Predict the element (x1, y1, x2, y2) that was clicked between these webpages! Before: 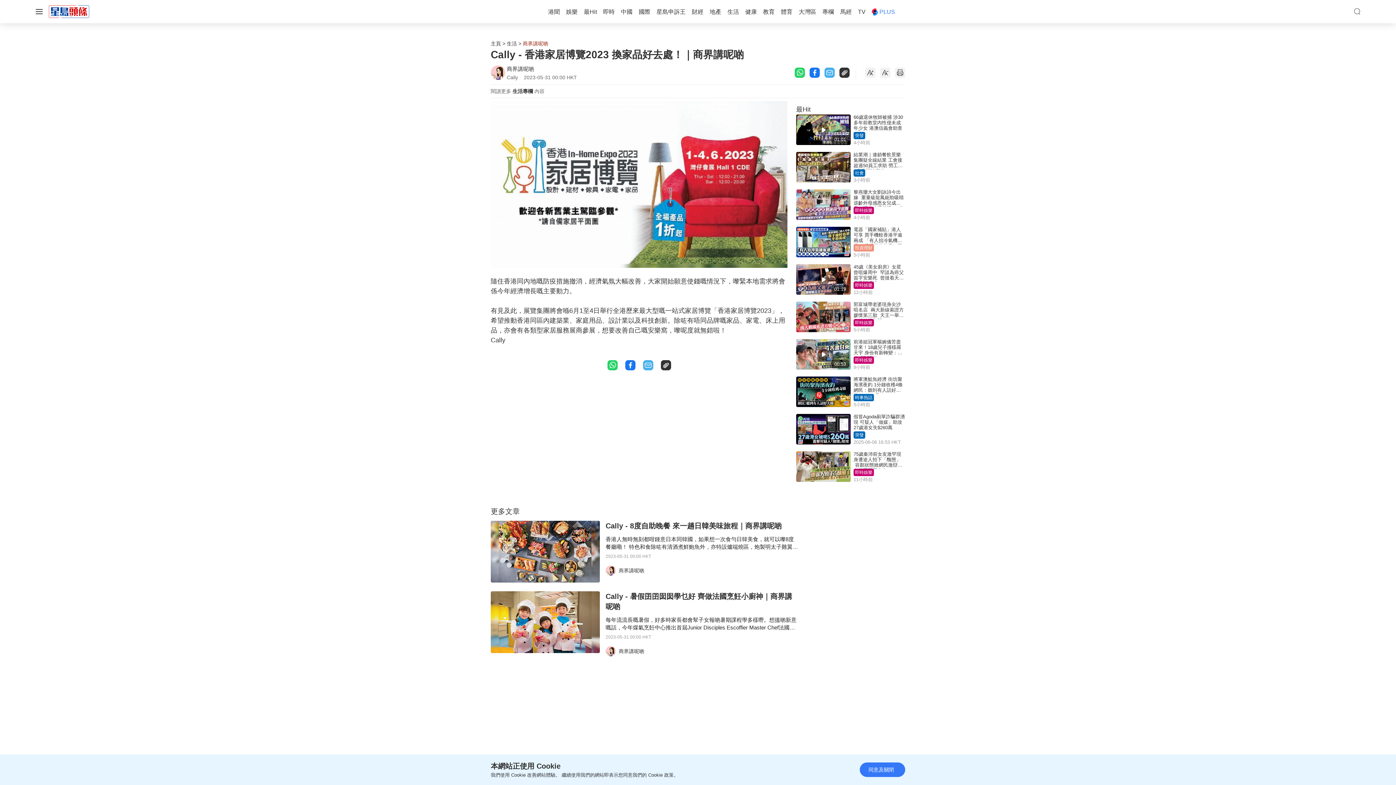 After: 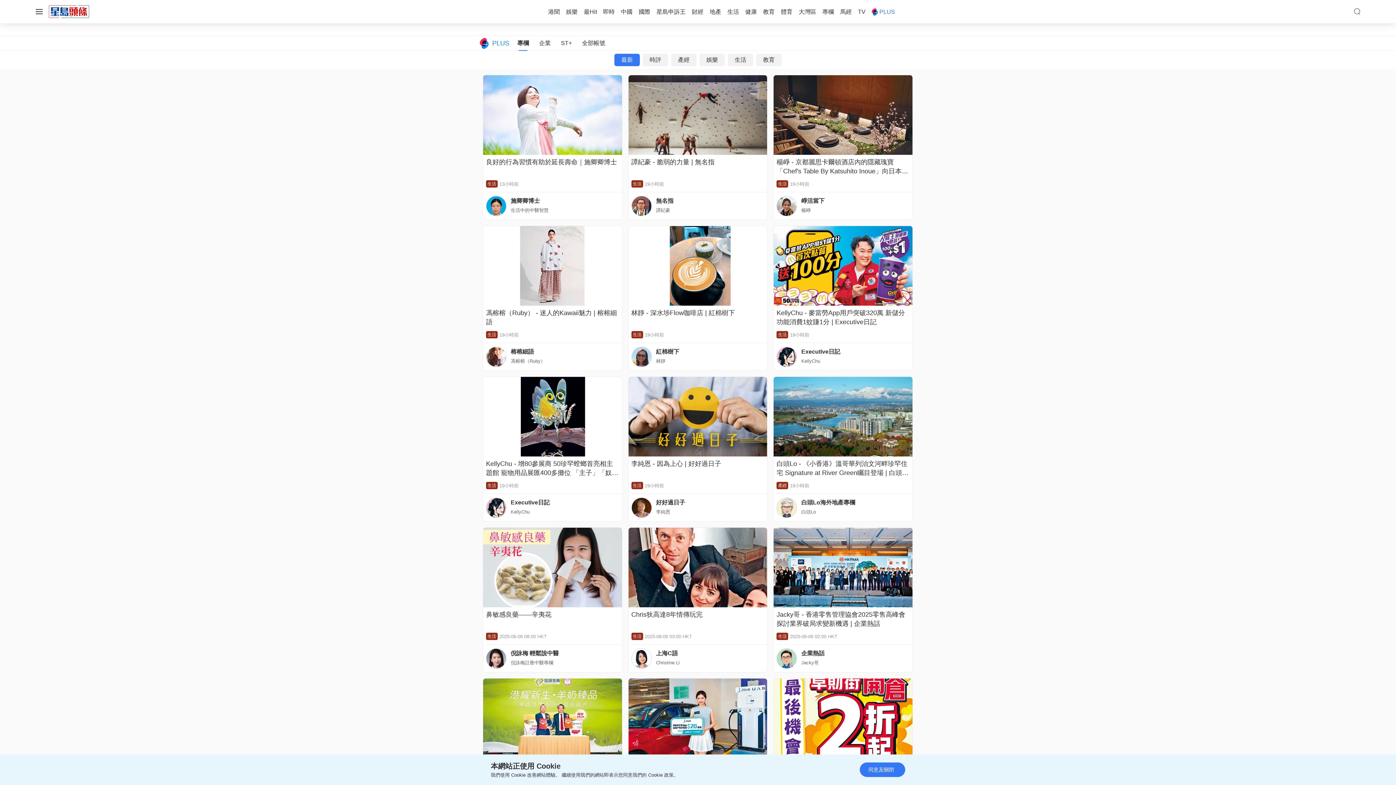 Action: label:  PLUS bbox: (872, 8, 895, 14)